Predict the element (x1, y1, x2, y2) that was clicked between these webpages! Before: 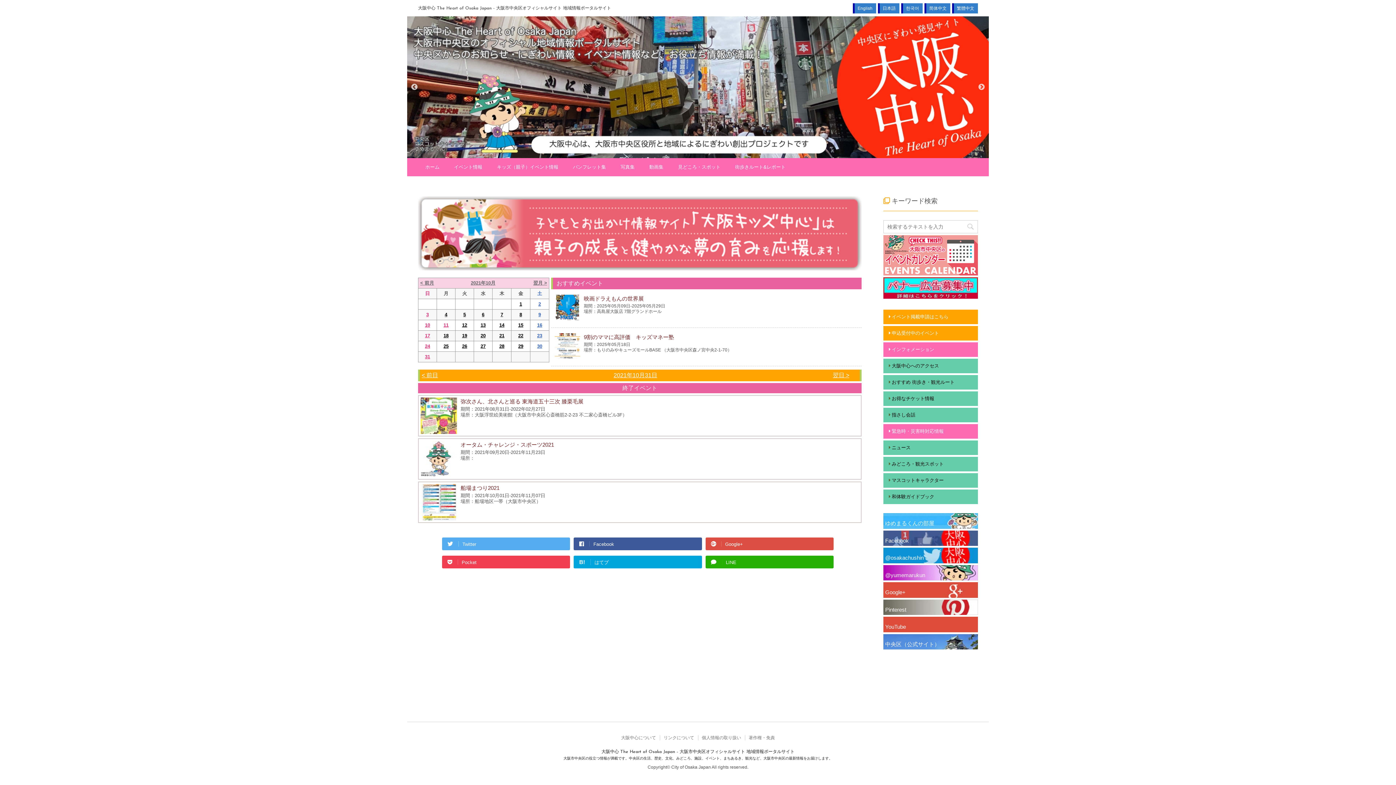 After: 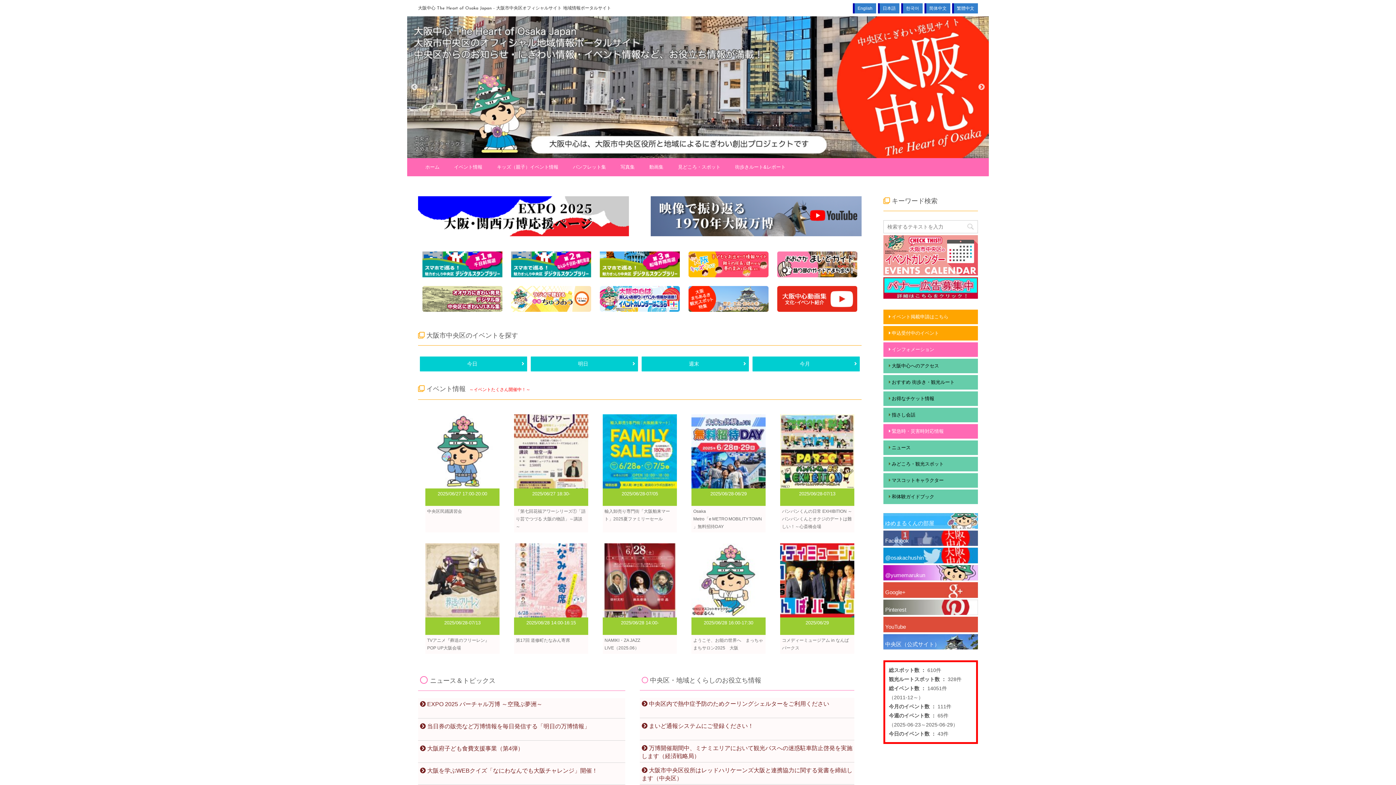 Action: label: 大阪中心 The Heart of Osaka Japan - 大阪市中央区オフィシャルサイト 地域情報ポータルサイト bbox: (601, 750, 794, 754)